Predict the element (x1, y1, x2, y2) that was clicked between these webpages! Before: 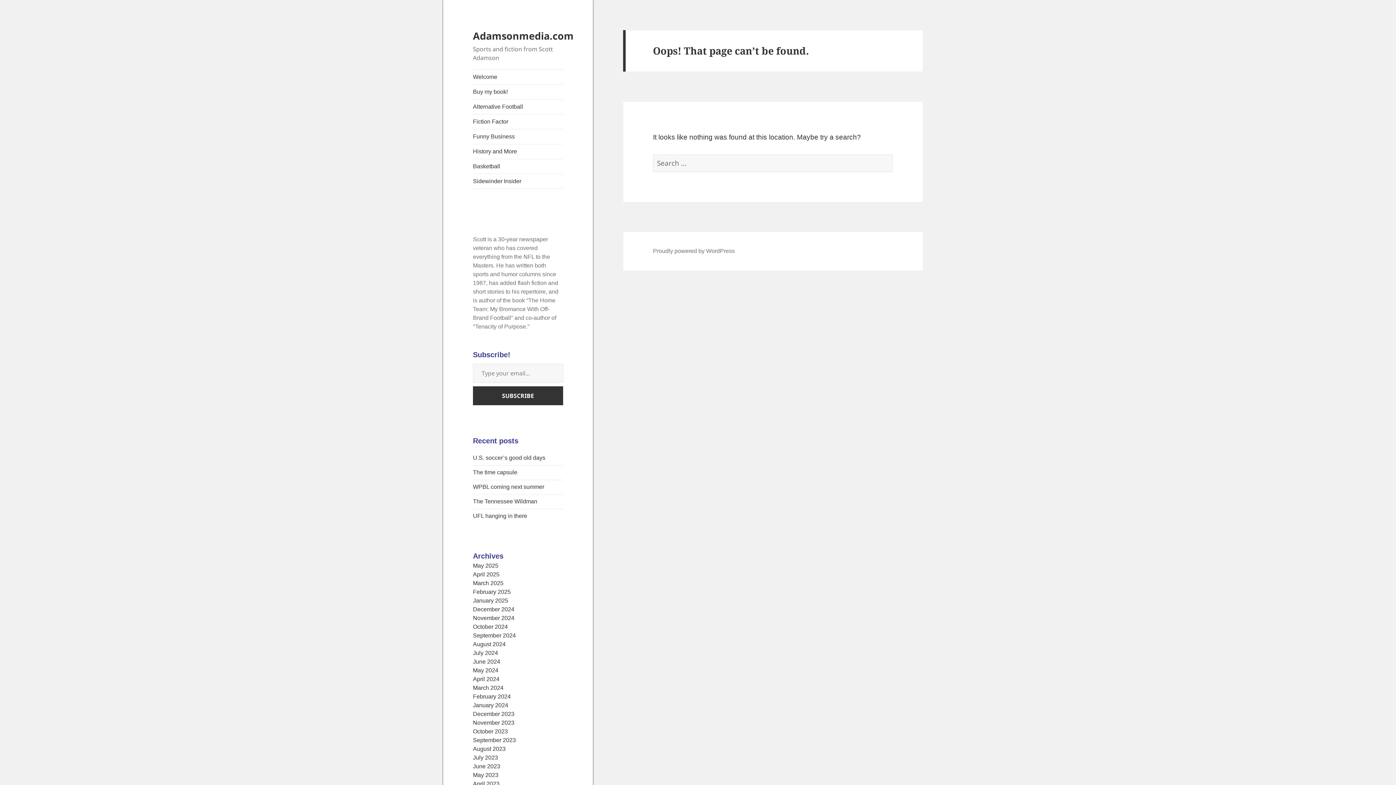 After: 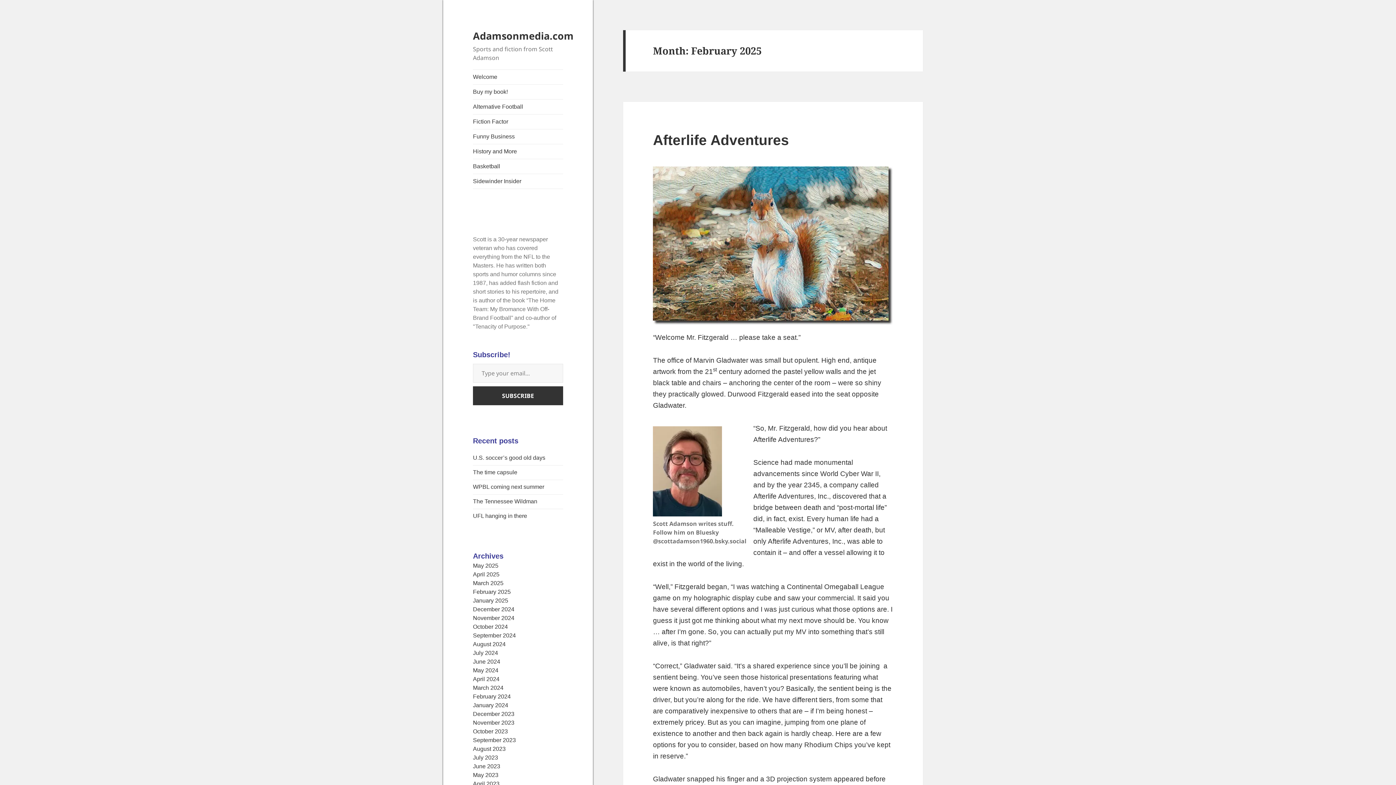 Action: label: February 2025 bbox: (473, 589, 510, 595)